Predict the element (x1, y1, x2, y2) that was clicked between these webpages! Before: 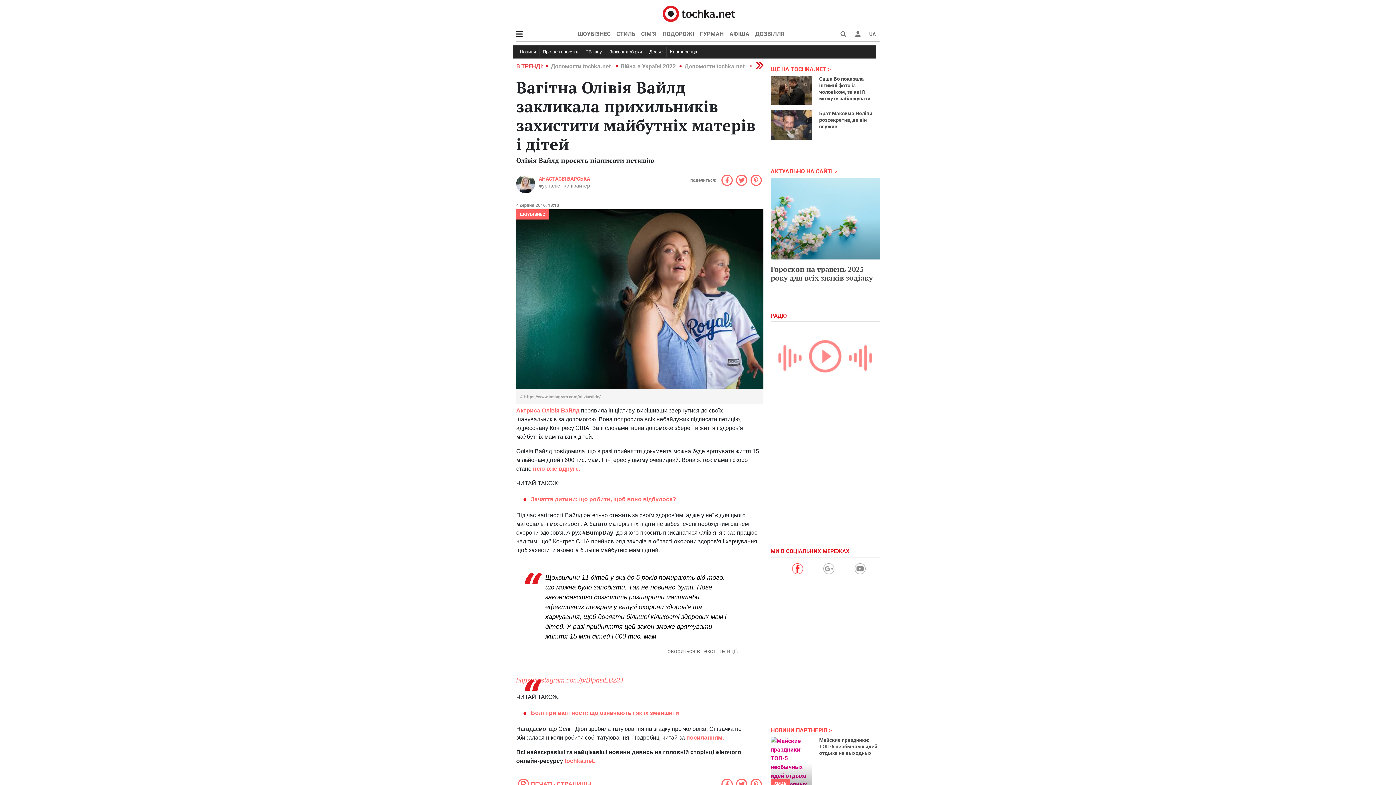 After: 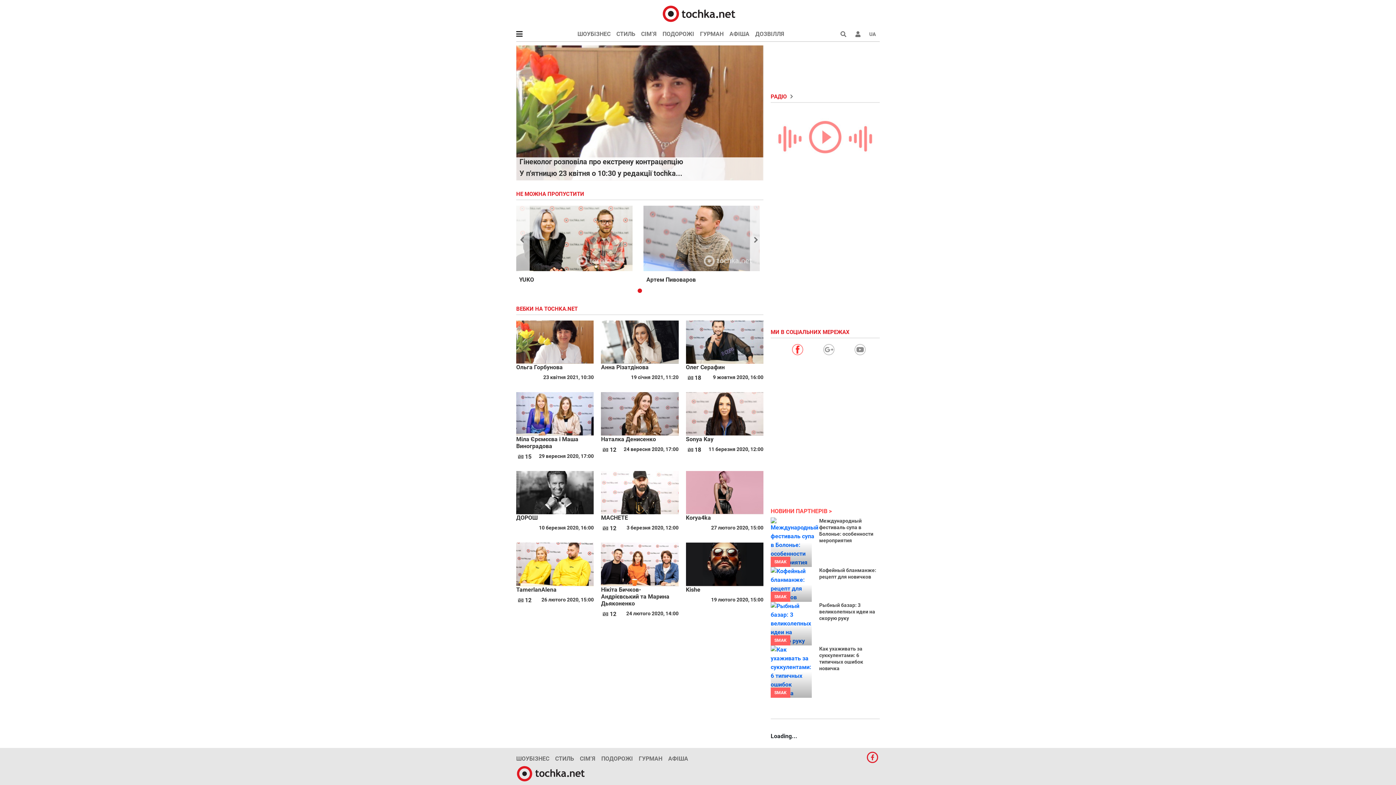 Action: label: Конференції bbox: (666, 47, 701, 57)